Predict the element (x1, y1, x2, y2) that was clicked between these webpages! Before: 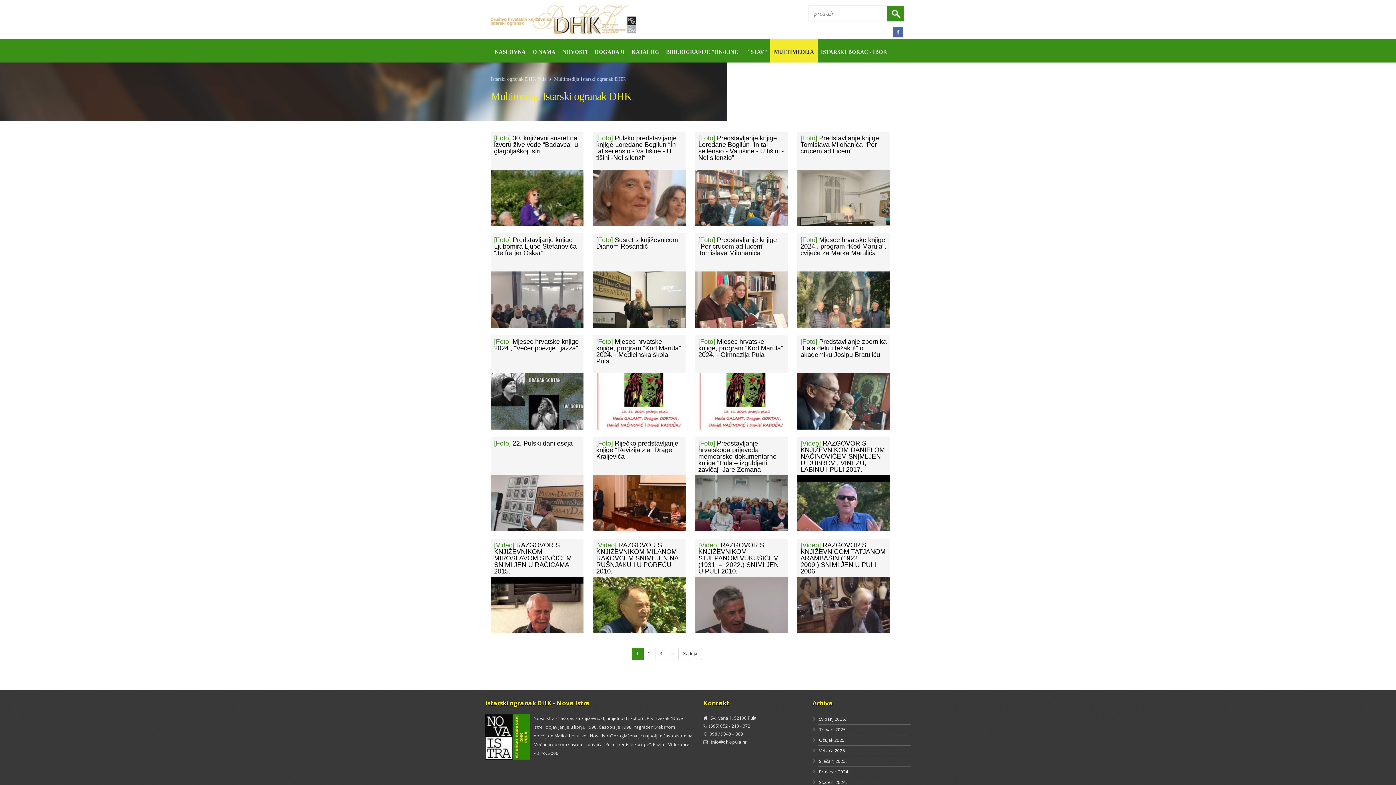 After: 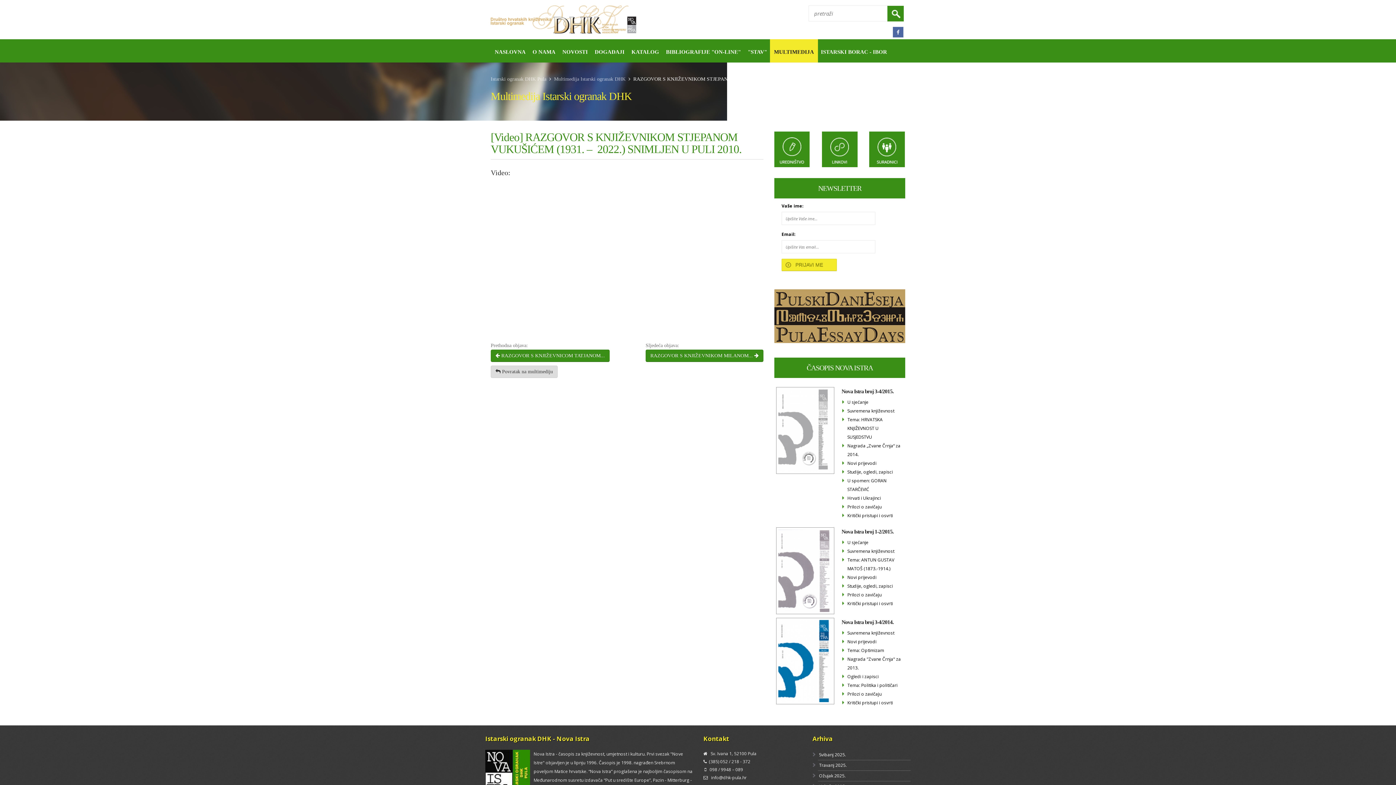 Action: bbox: (698, 541, 778, 575) label: [Video] RAZGOVOR S KNJIŽEVNIKOM STJEPANOM VUKUŠIĆEM (1931. –  2022.) SNIMLJEN U PULI 2010.